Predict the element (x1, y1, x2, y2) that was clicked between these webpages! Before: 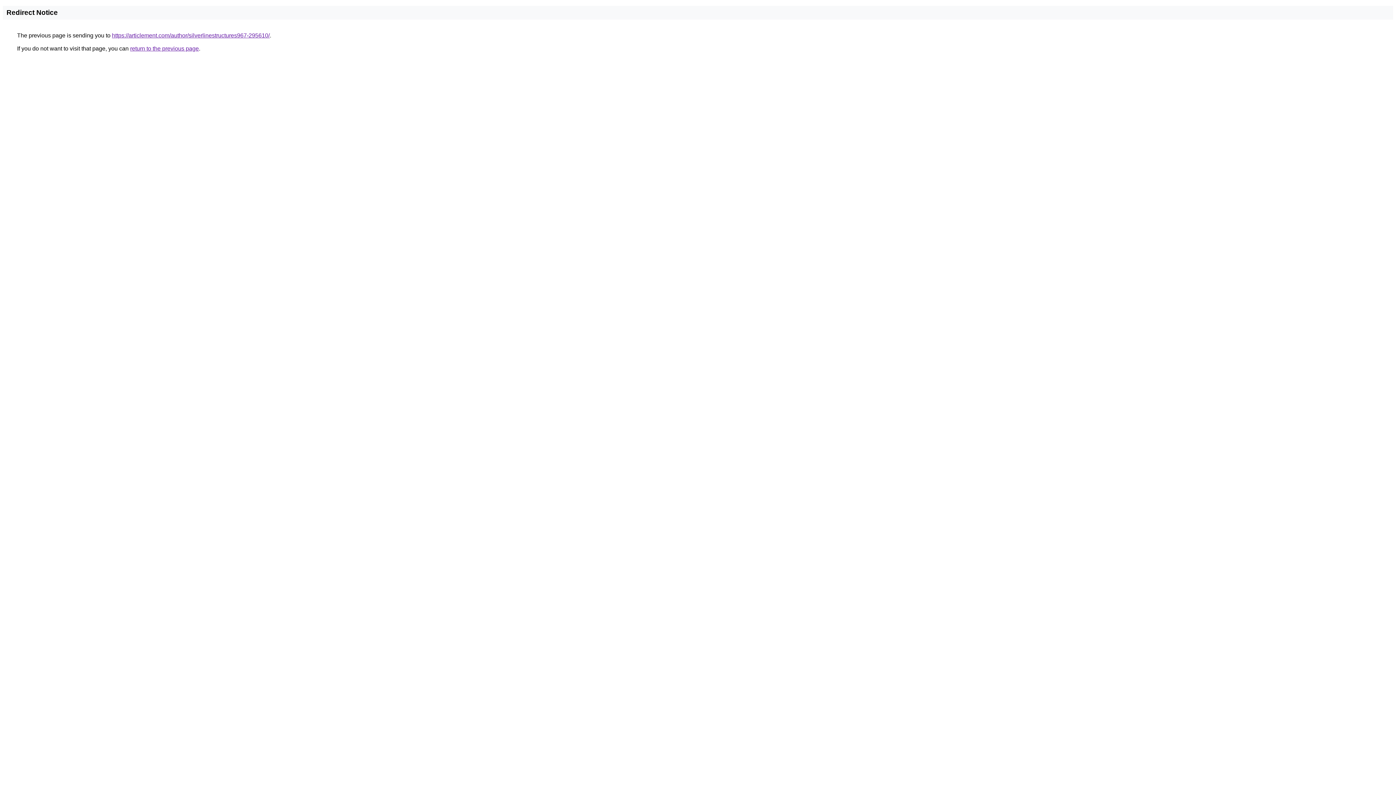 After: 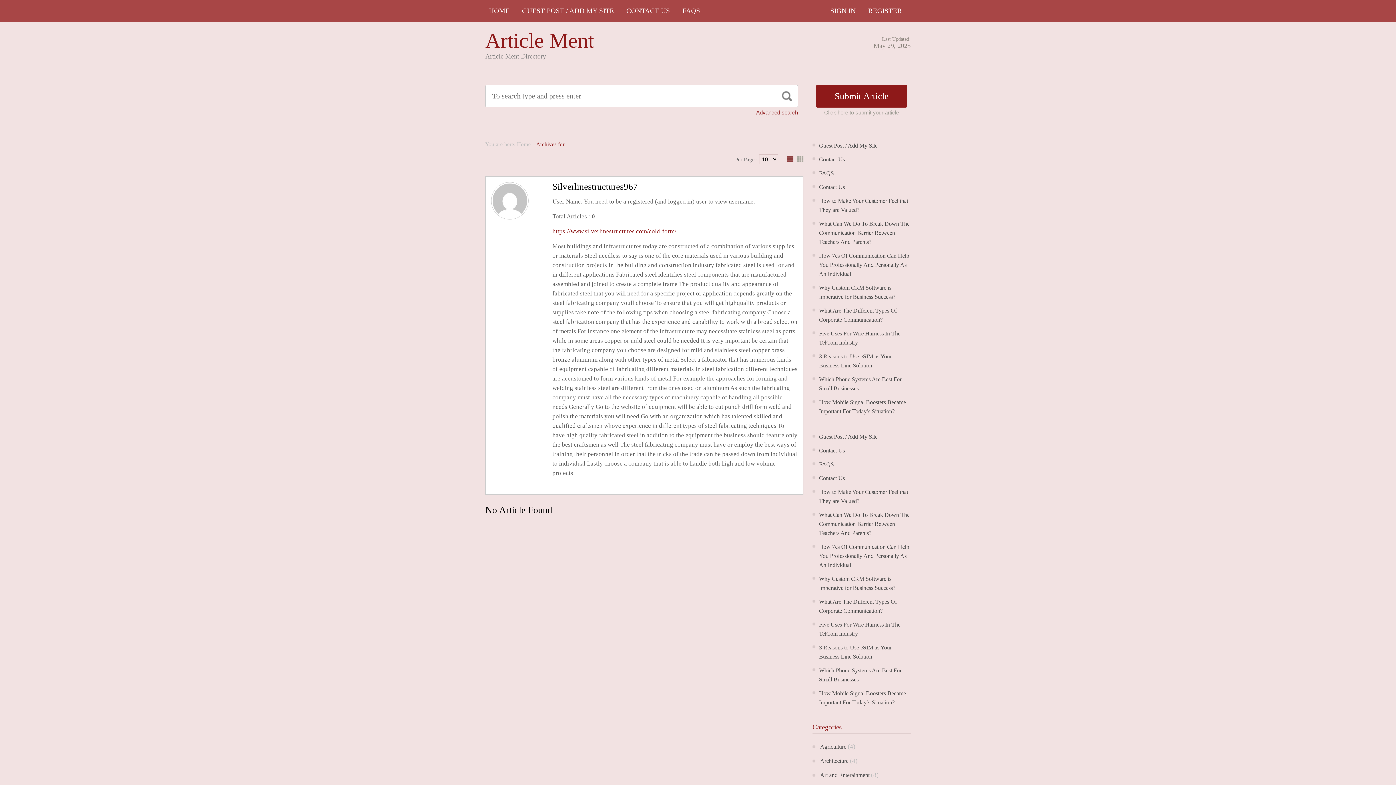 Action: label: https://articlement.com/author/silverlinestructures967-295610/ bbox: (112, 32, 269, 38)